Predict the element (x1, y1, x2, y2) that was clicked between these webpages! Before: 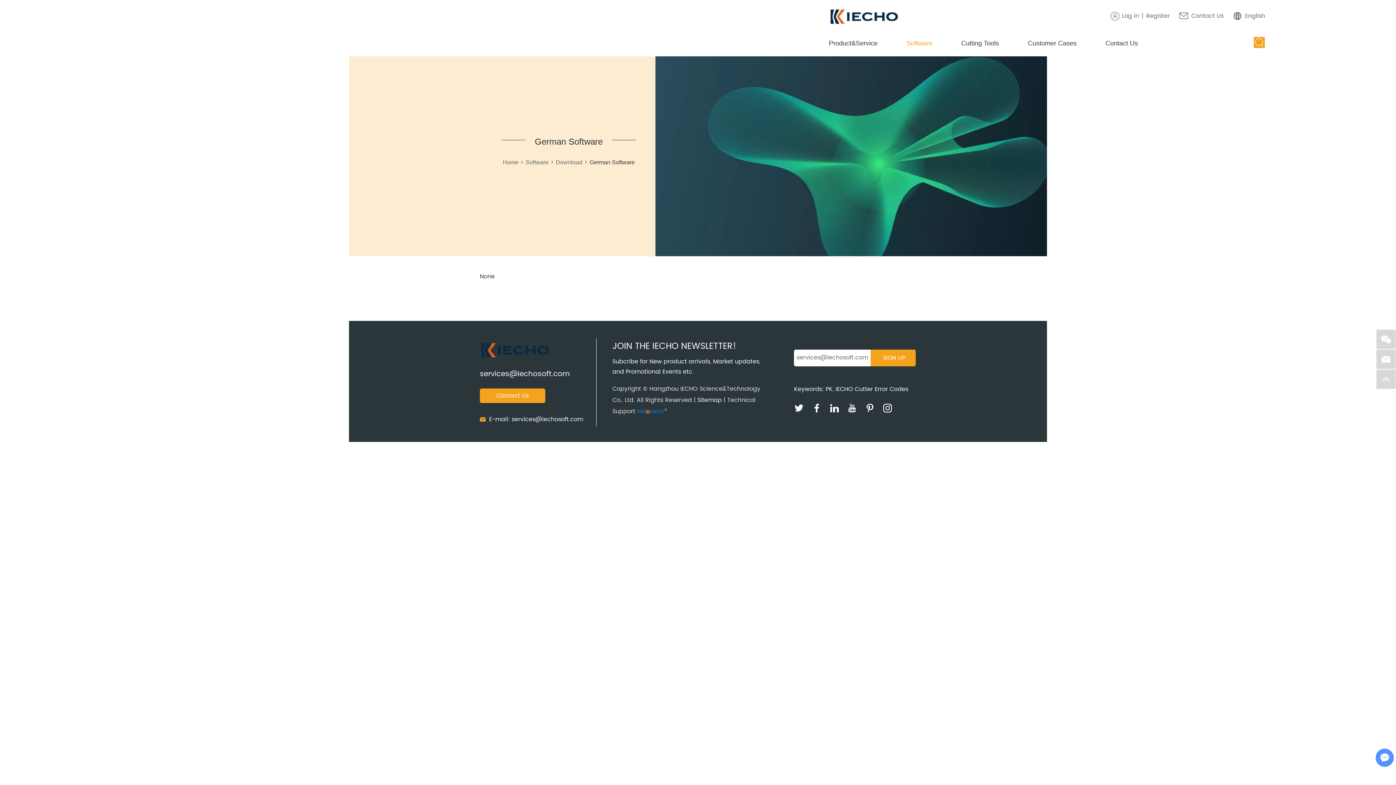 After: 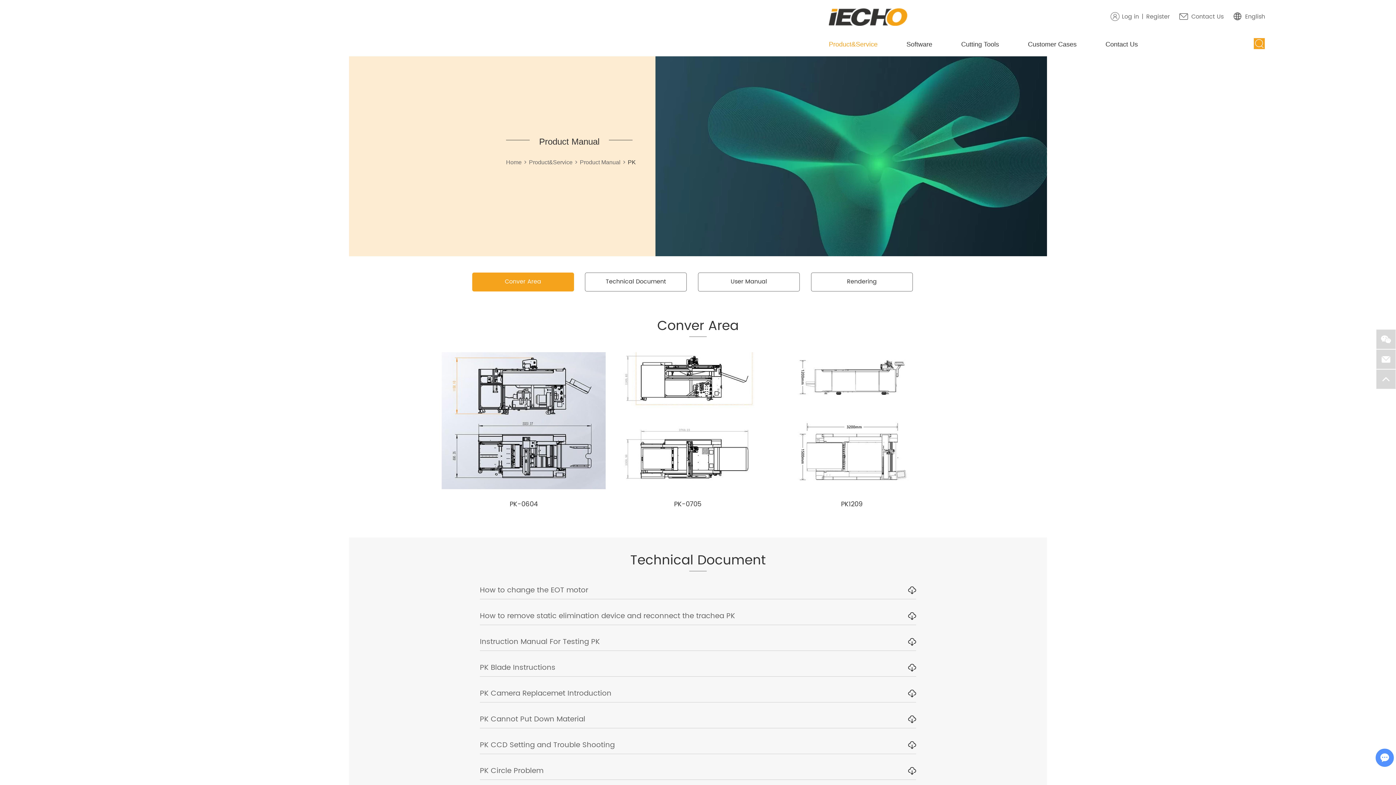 Action: label: PK bbox: (825, 384, 832, 394)